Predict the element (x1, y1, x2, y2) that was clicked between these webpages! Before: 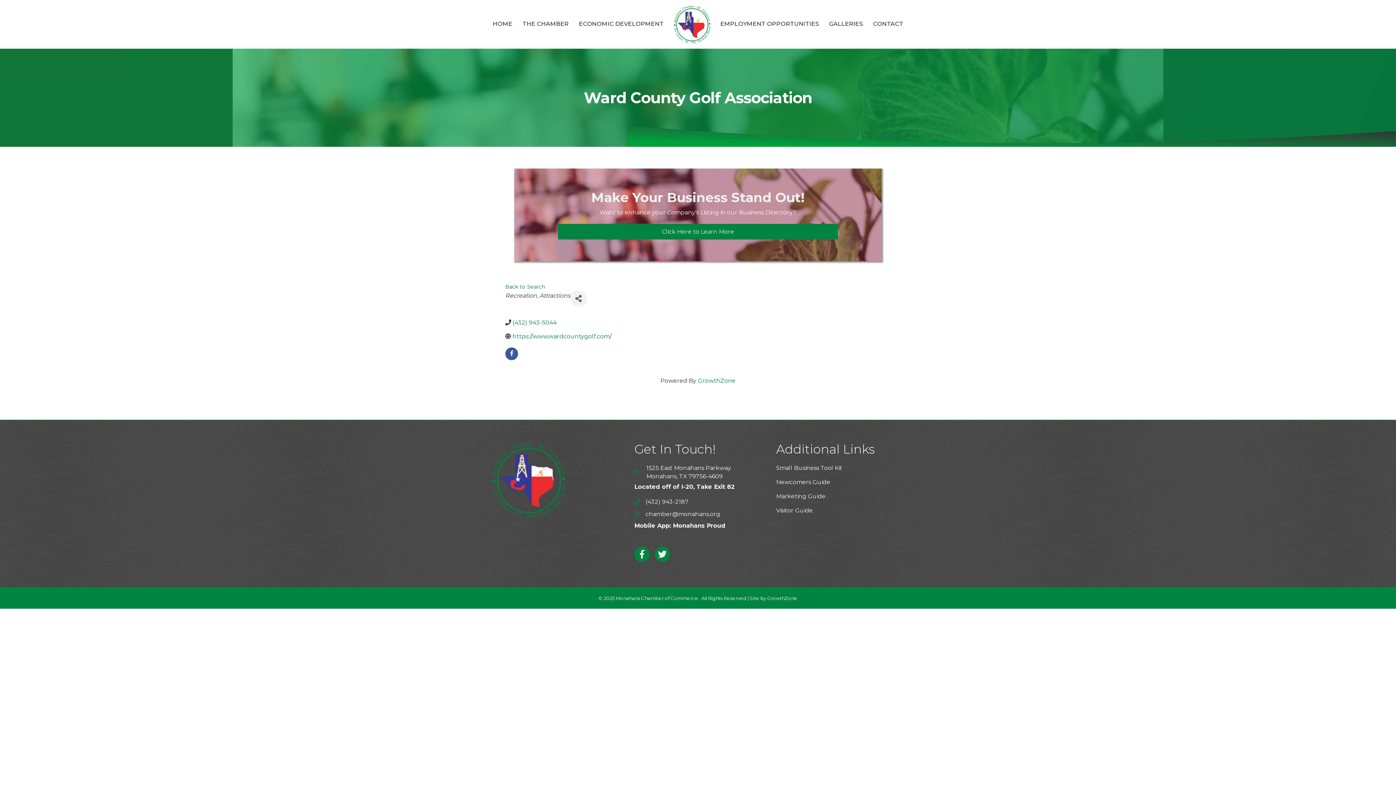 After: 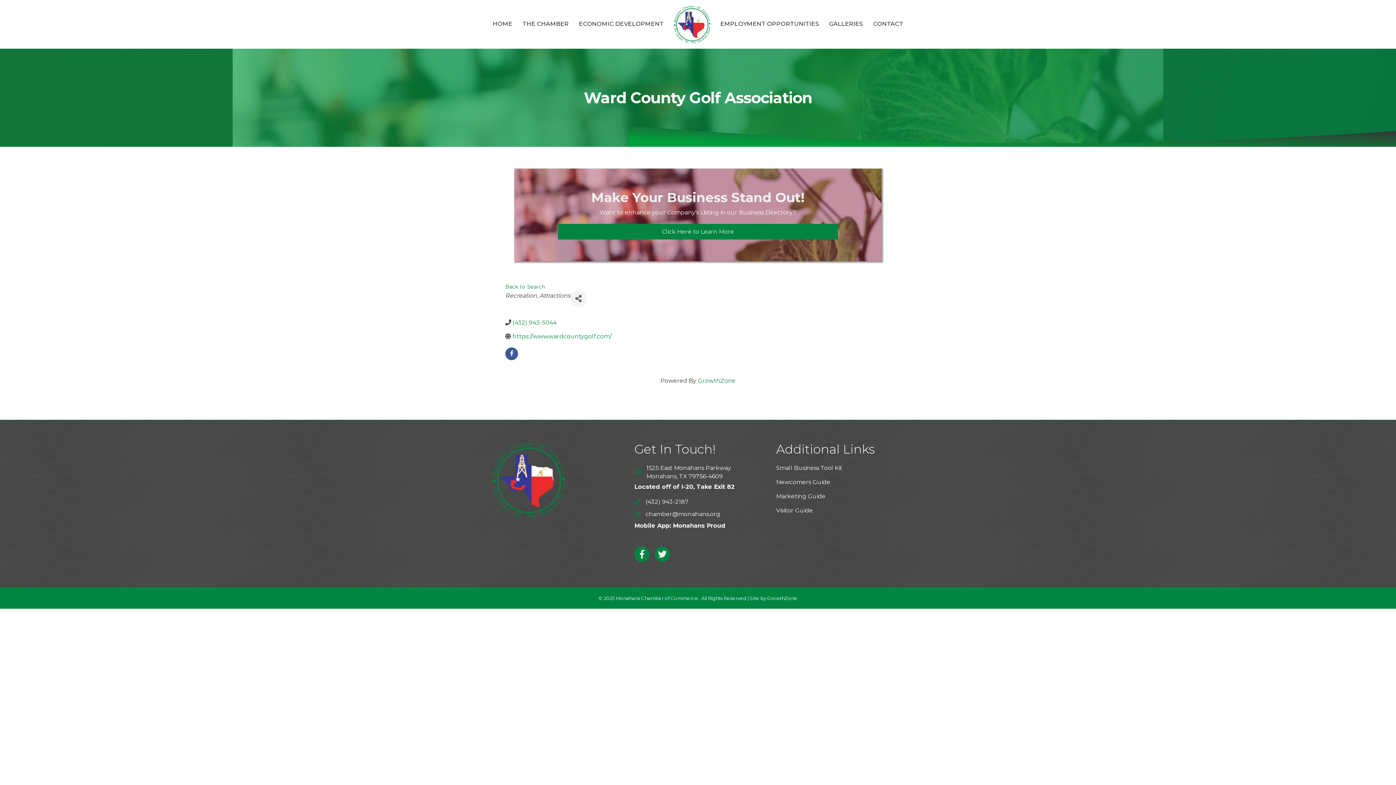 Action: bbox: (645, 497, 688, 506) label: (432) 943-2187